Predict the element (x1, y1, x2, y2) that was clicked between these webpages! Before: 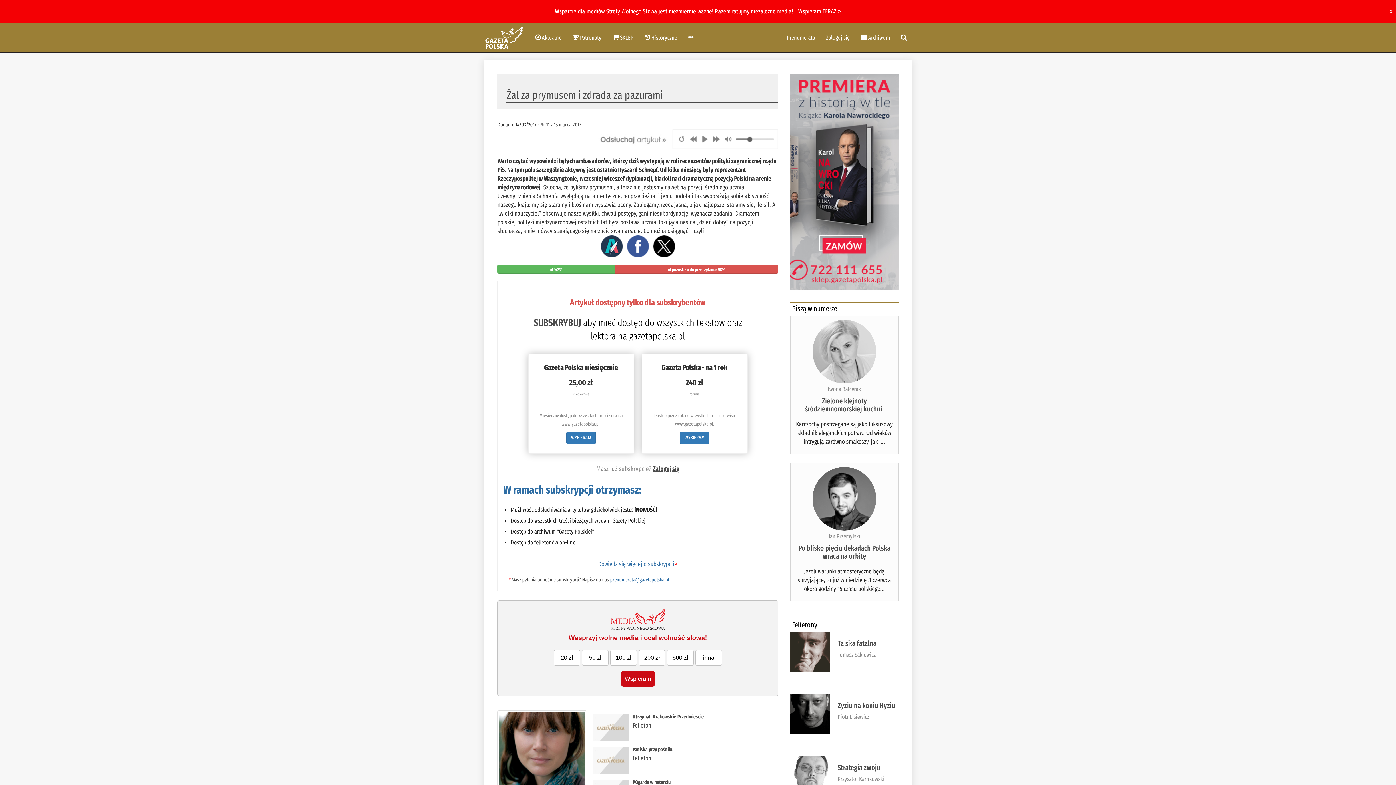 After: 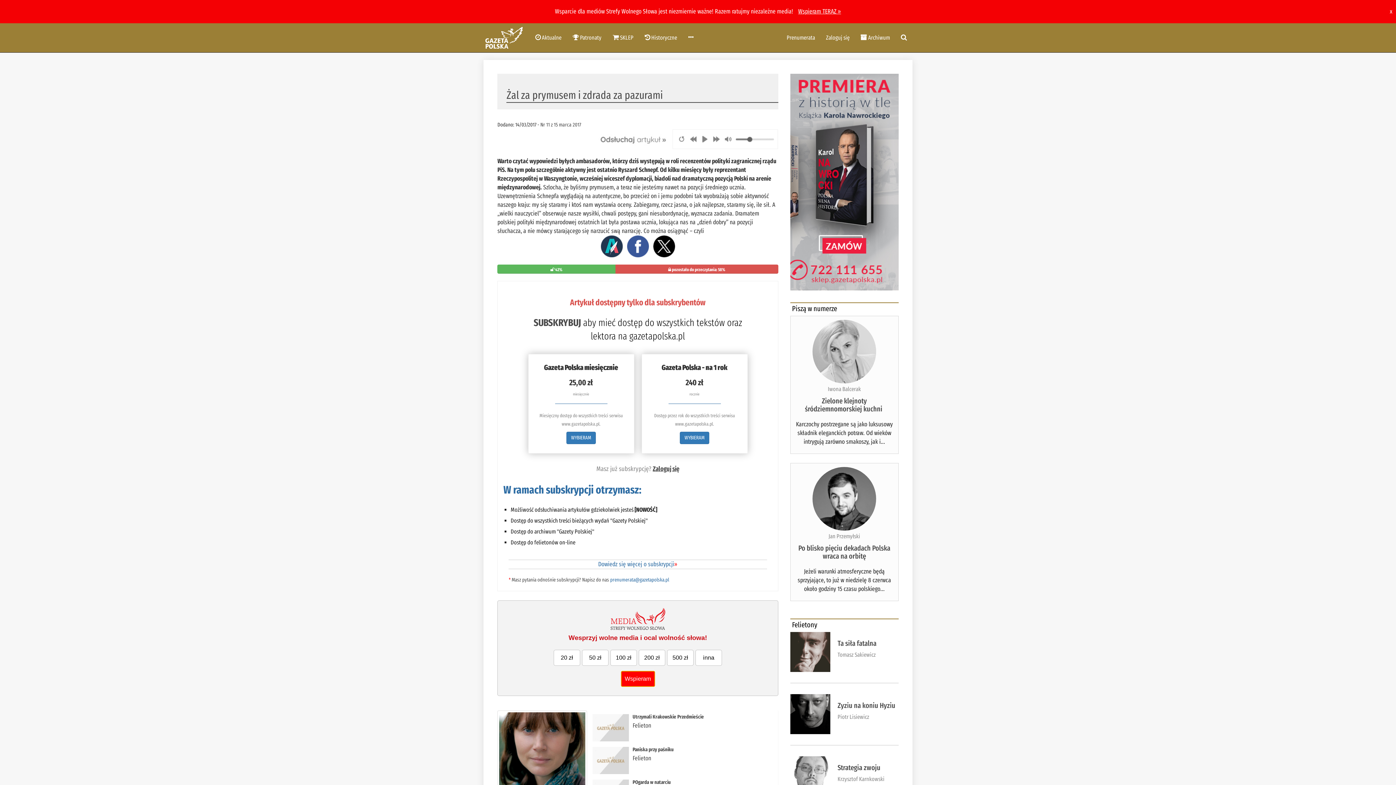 Action: bbox: (621, 671, 654, 687) label: Wspieram